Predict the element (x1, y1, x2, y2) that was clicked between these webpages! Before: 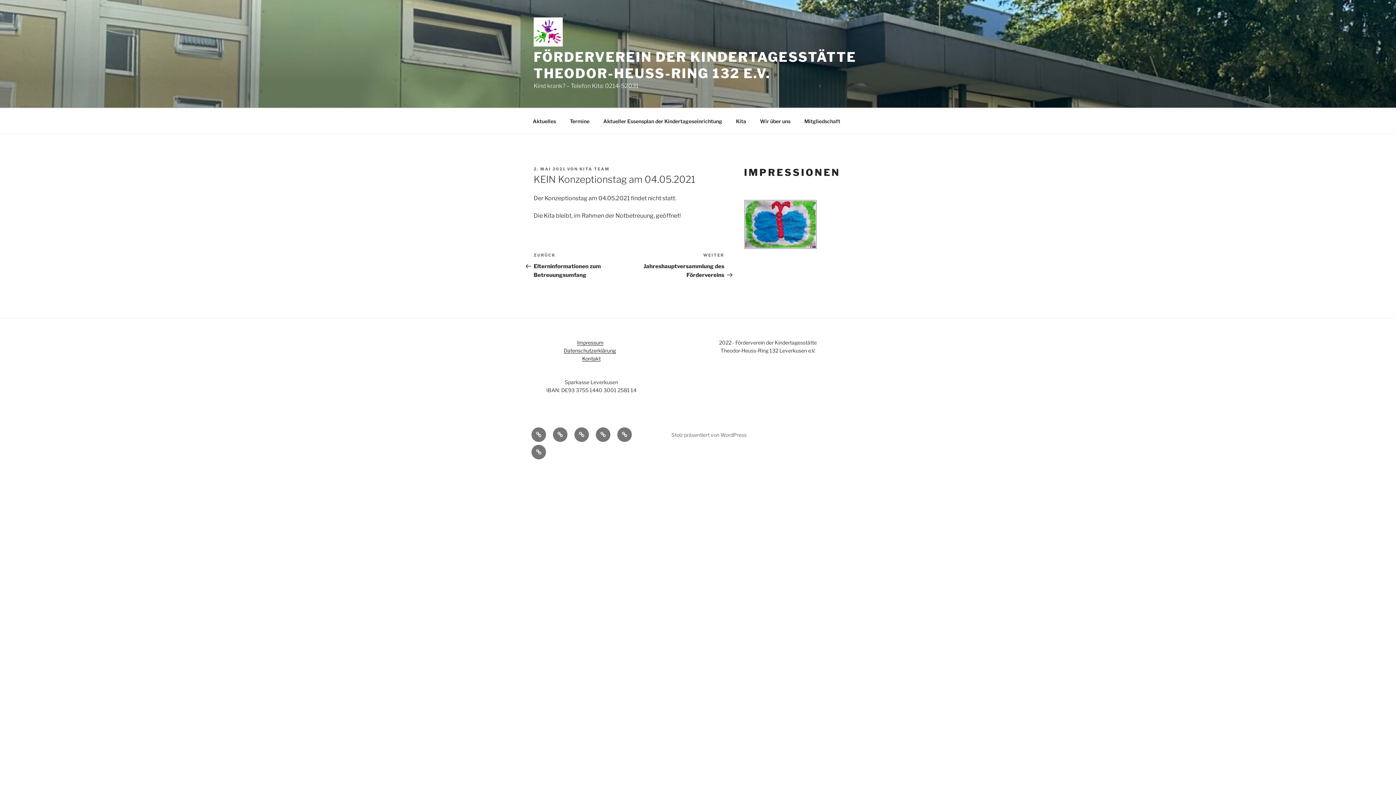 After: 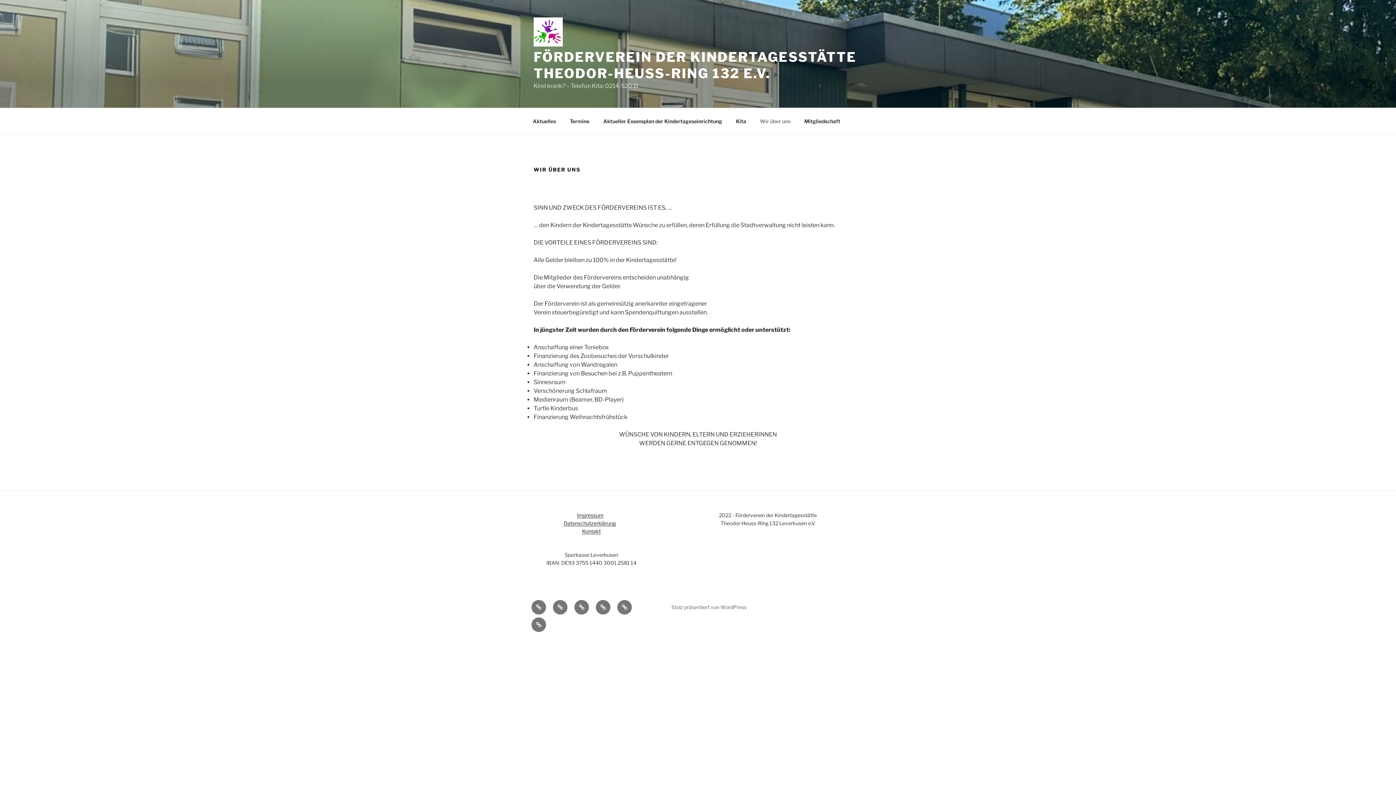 Action: bbox: (617, 427, 632, 442) label: Wir über uns